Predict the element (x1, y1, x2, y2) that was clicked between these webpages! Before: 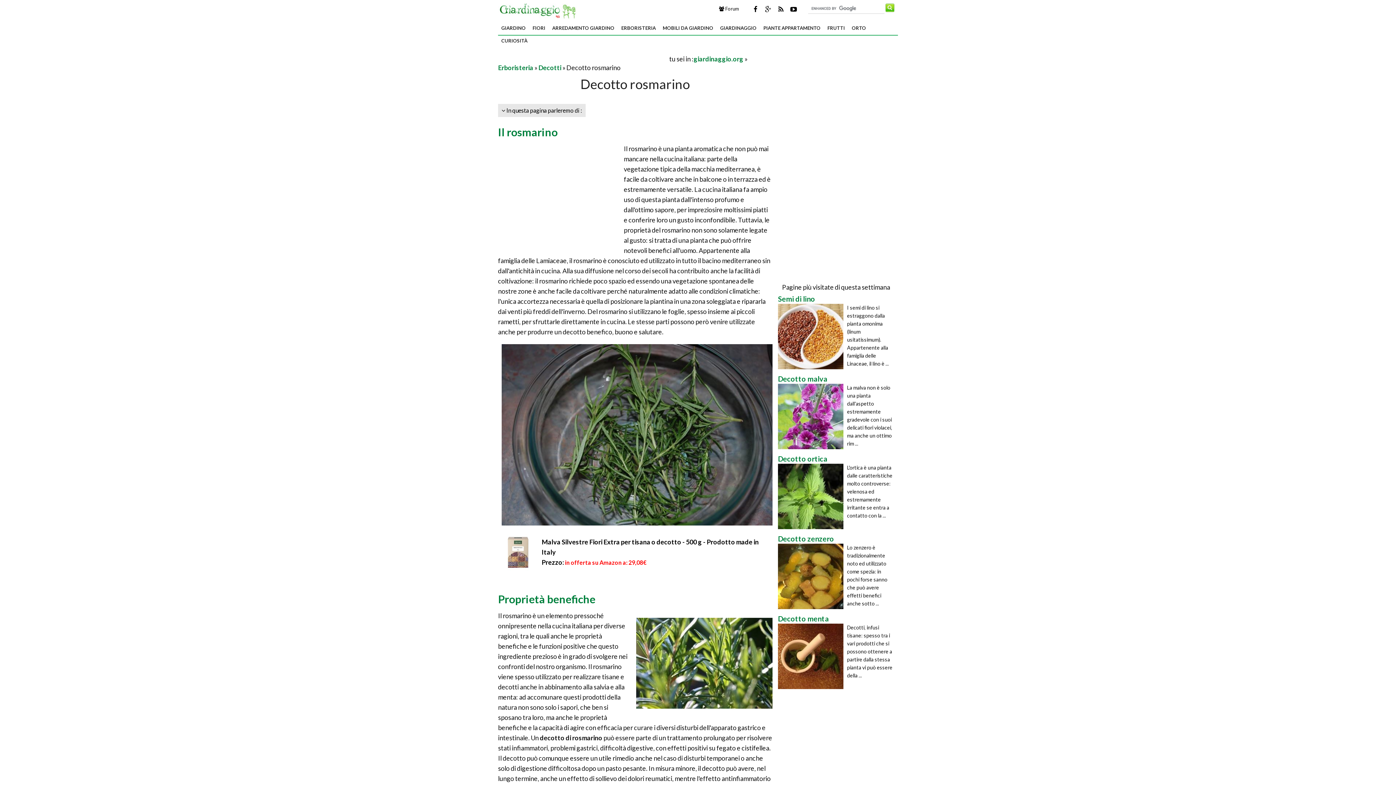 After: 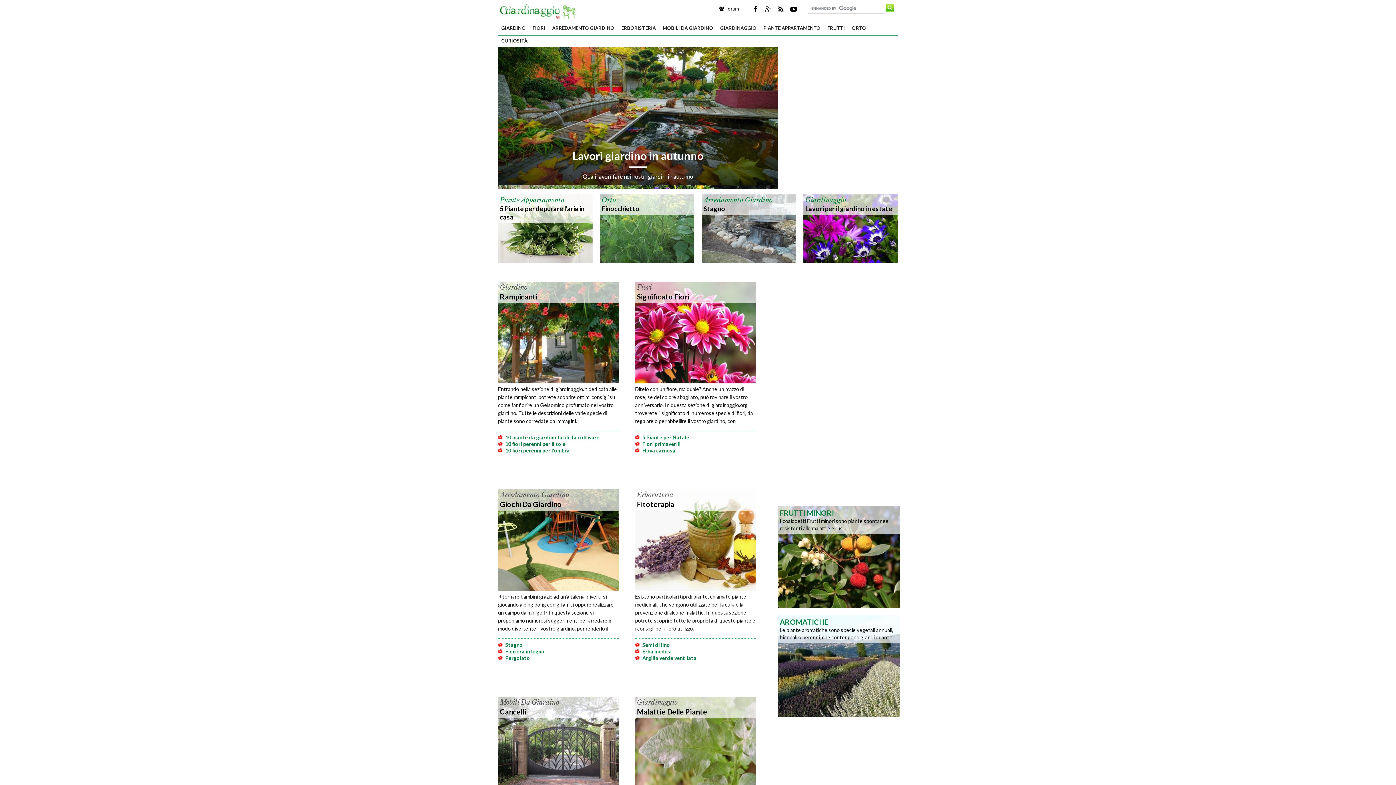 Action: bbox: (498, 6, 581, 14)